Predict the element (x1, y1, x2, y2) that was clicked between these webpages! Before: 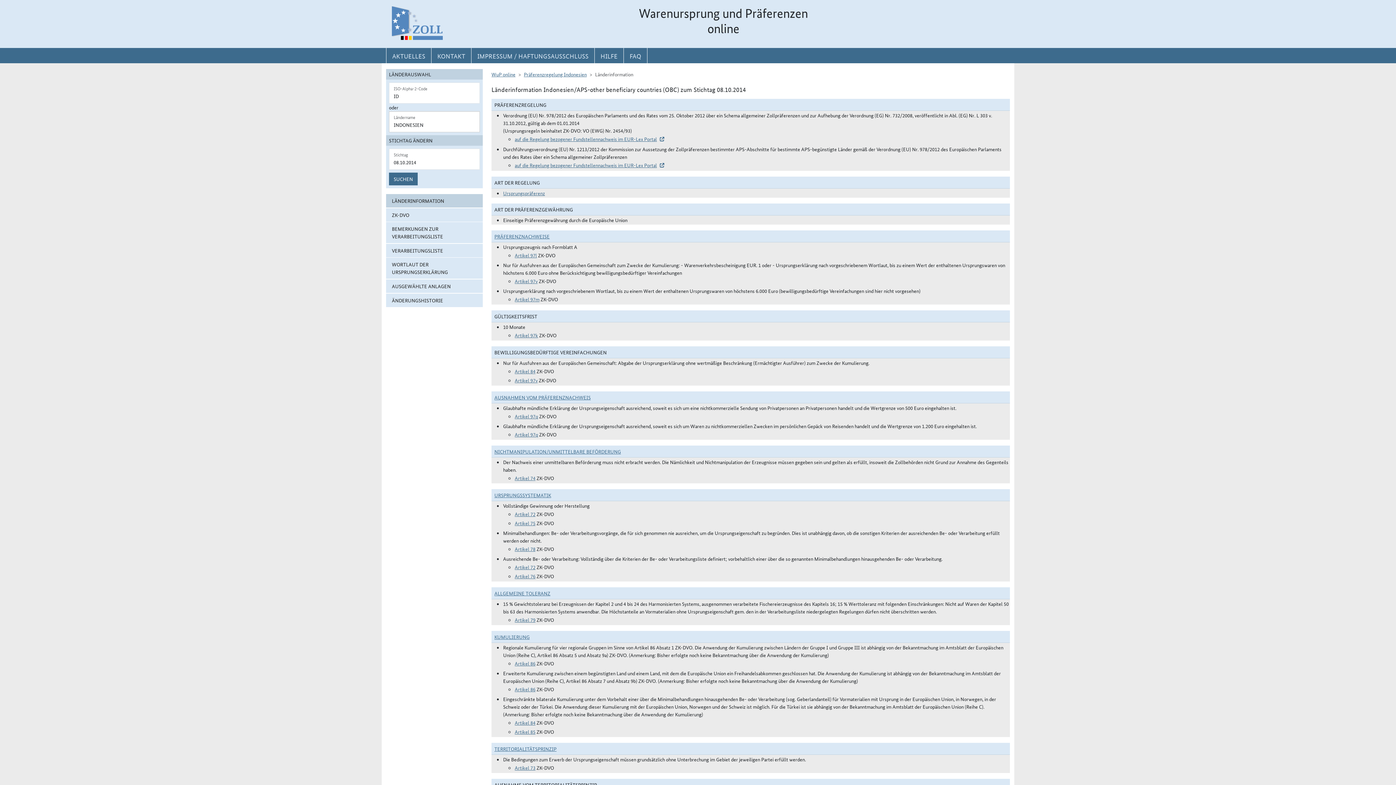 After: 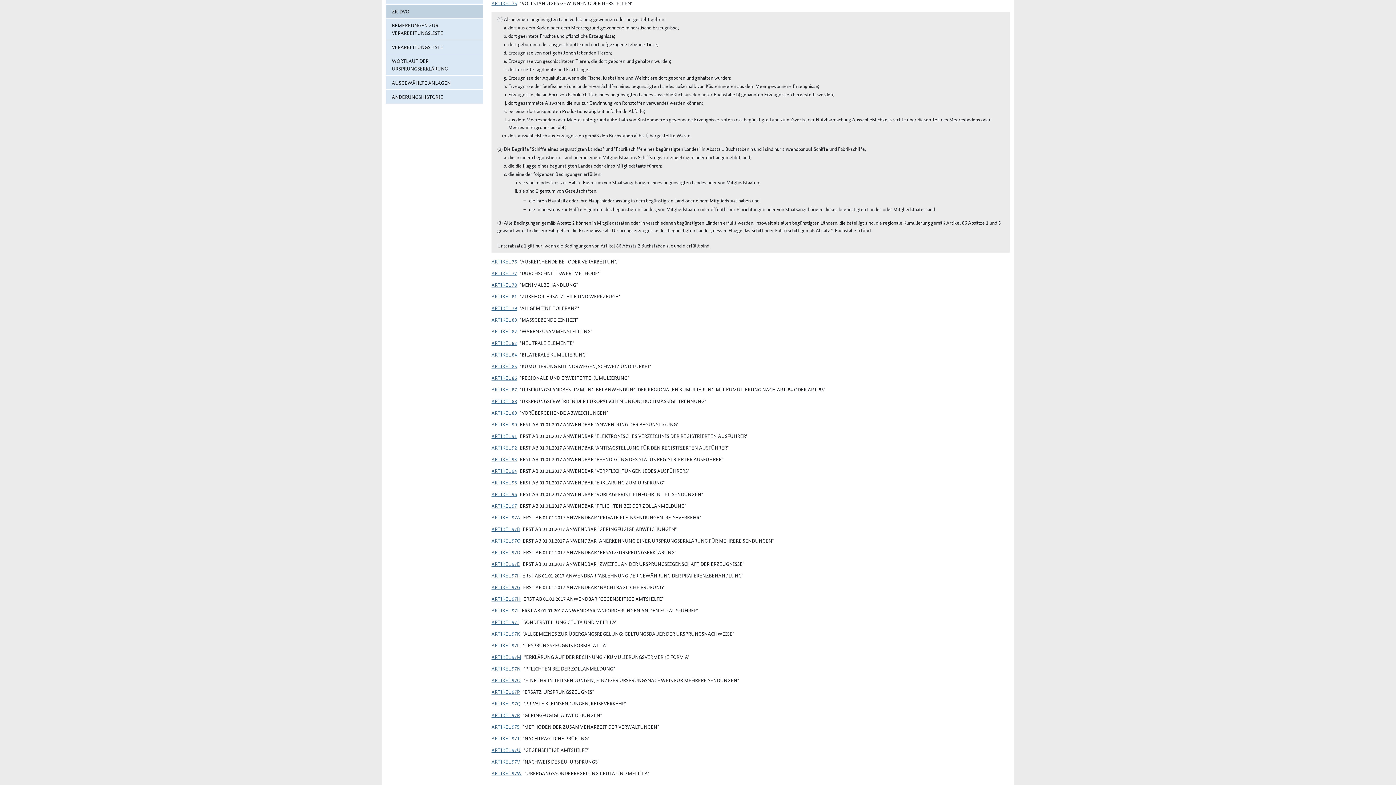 Action: label: Artikel 75 bbox: (514, 519, 535, 526)